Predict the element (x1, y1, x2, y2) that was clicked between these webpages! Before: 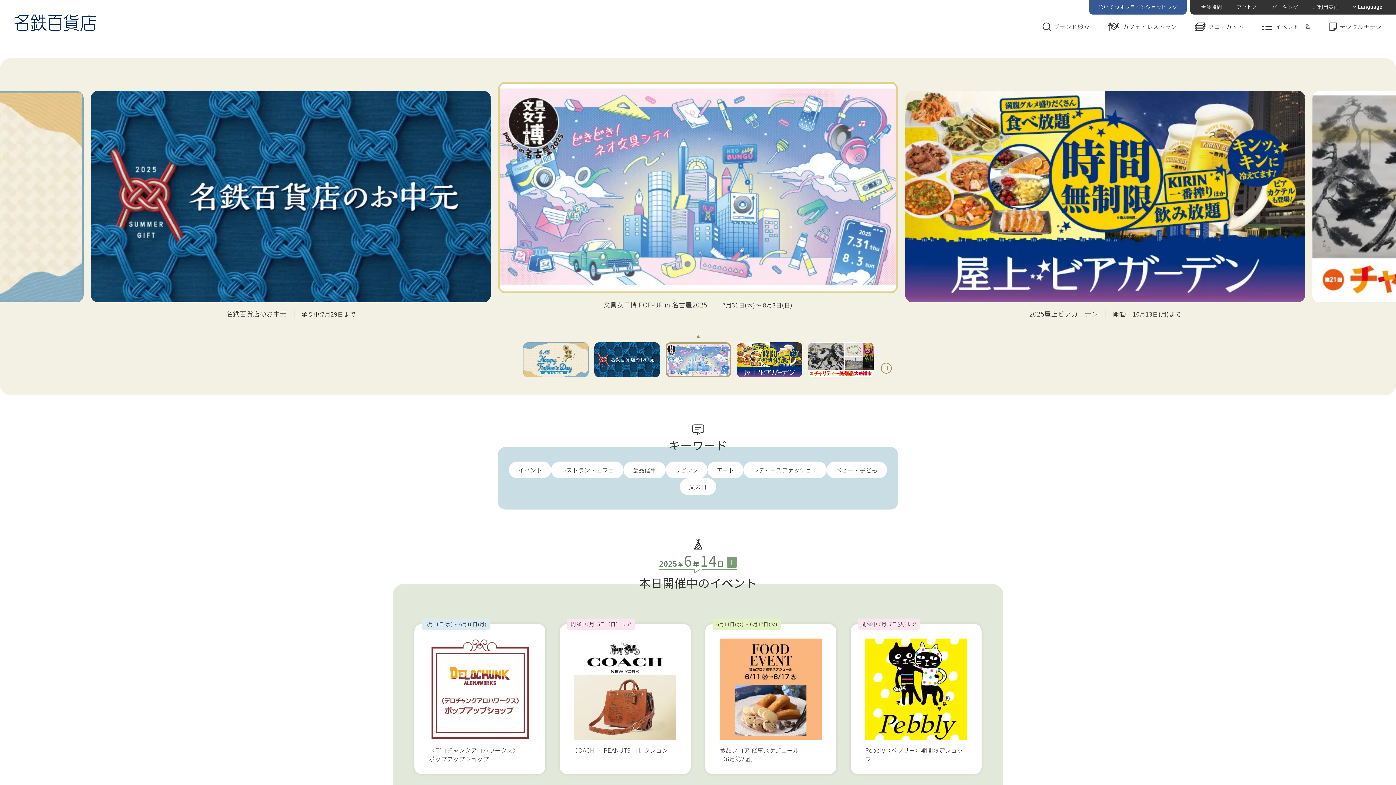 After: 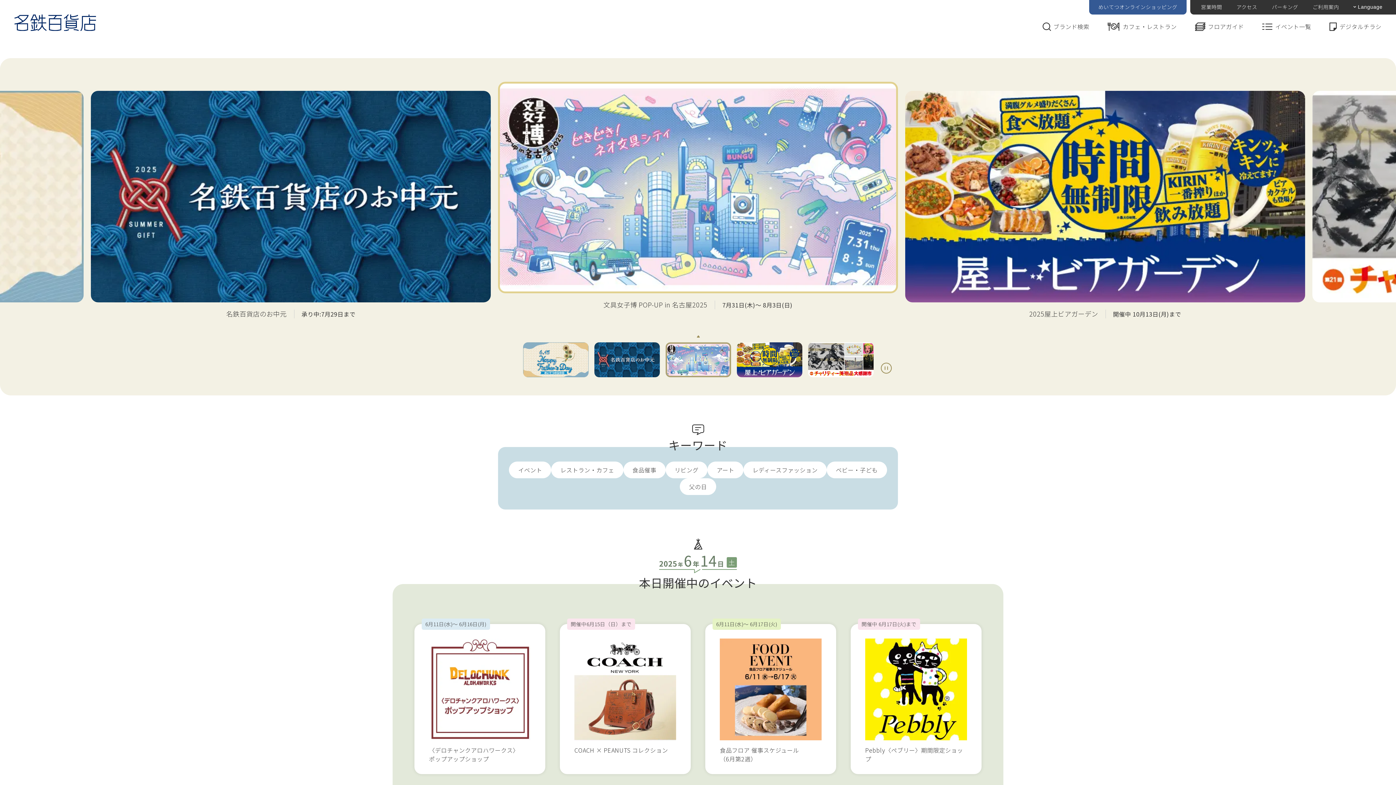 Action: bbox: (14, 14, 96, 30)